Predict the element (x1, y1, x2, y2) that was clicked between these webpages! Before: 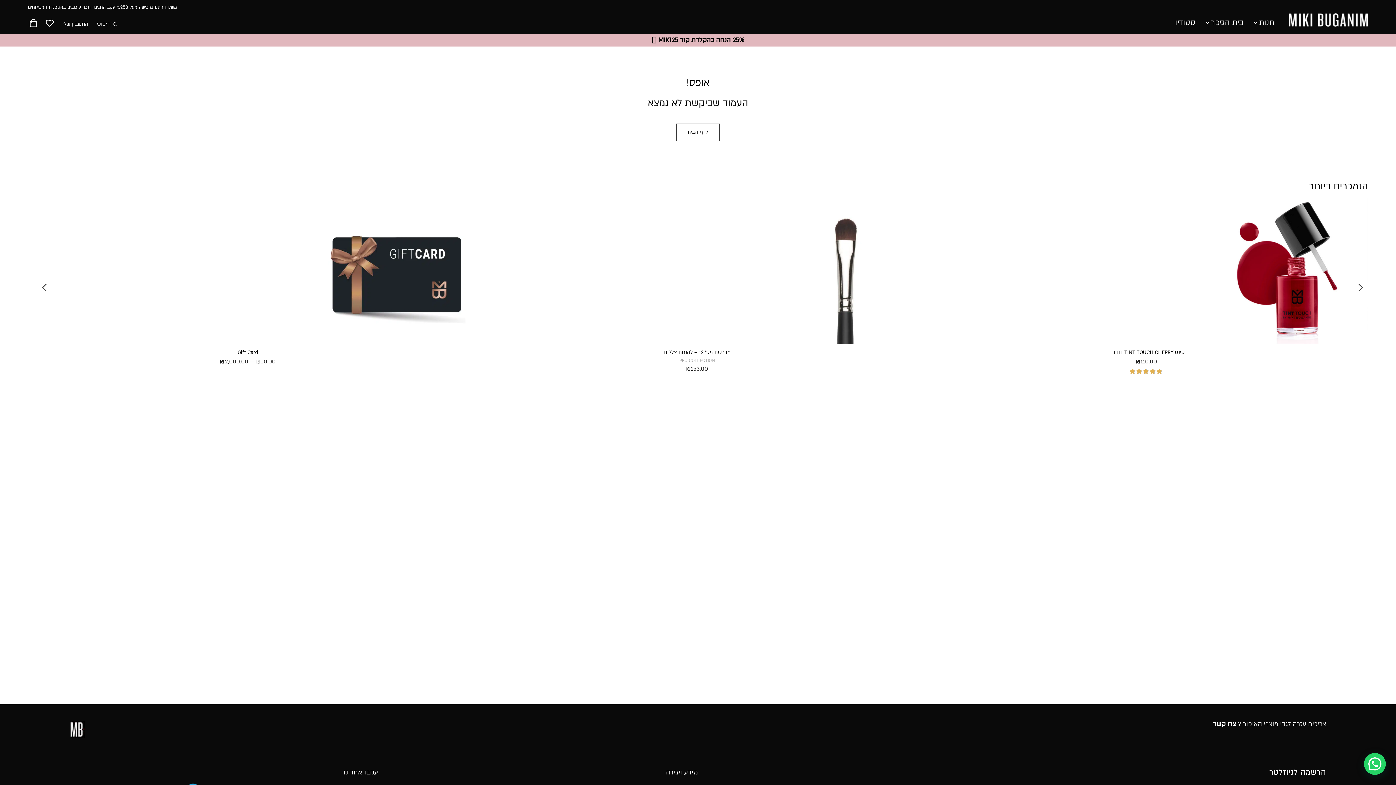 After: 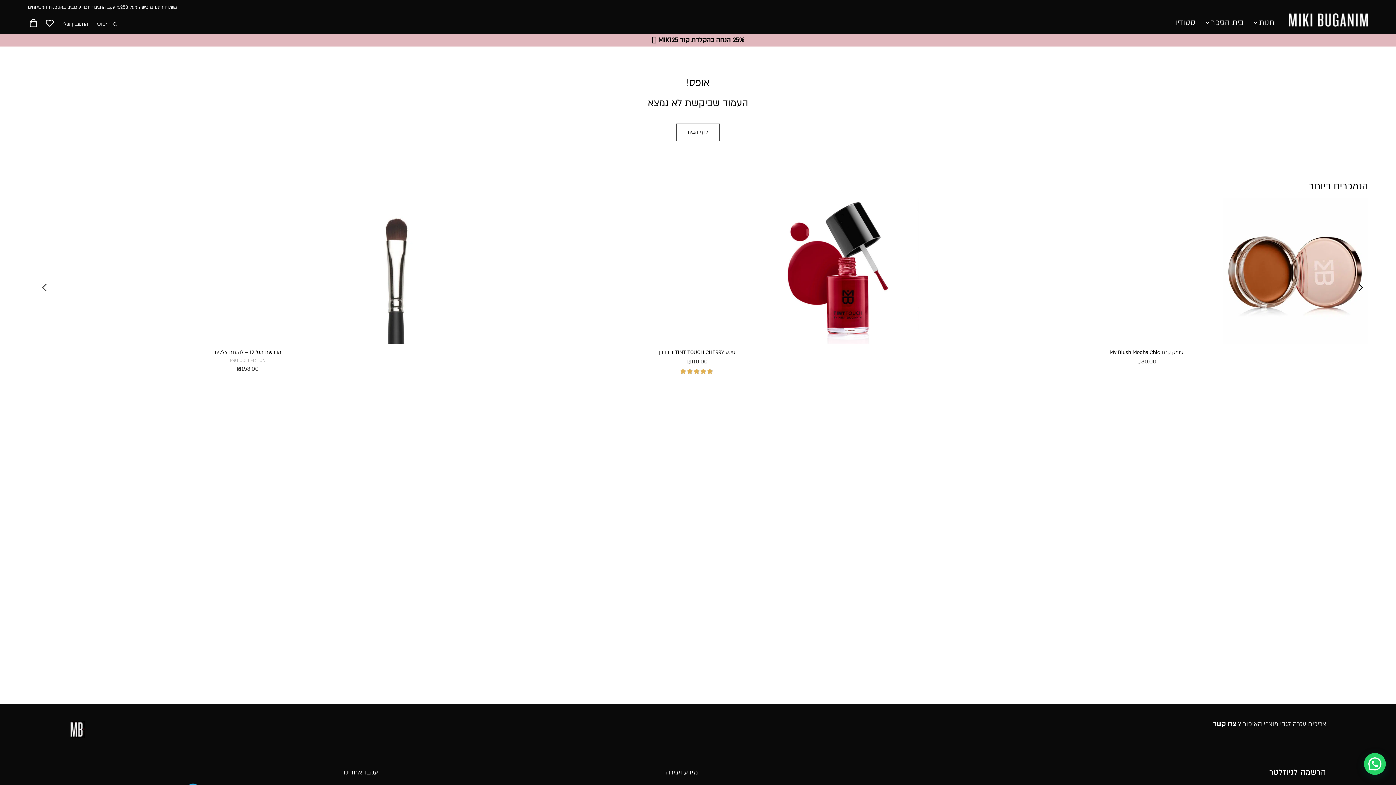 Action: label: אחורה bbox: (1358, 279, 1364, 295)